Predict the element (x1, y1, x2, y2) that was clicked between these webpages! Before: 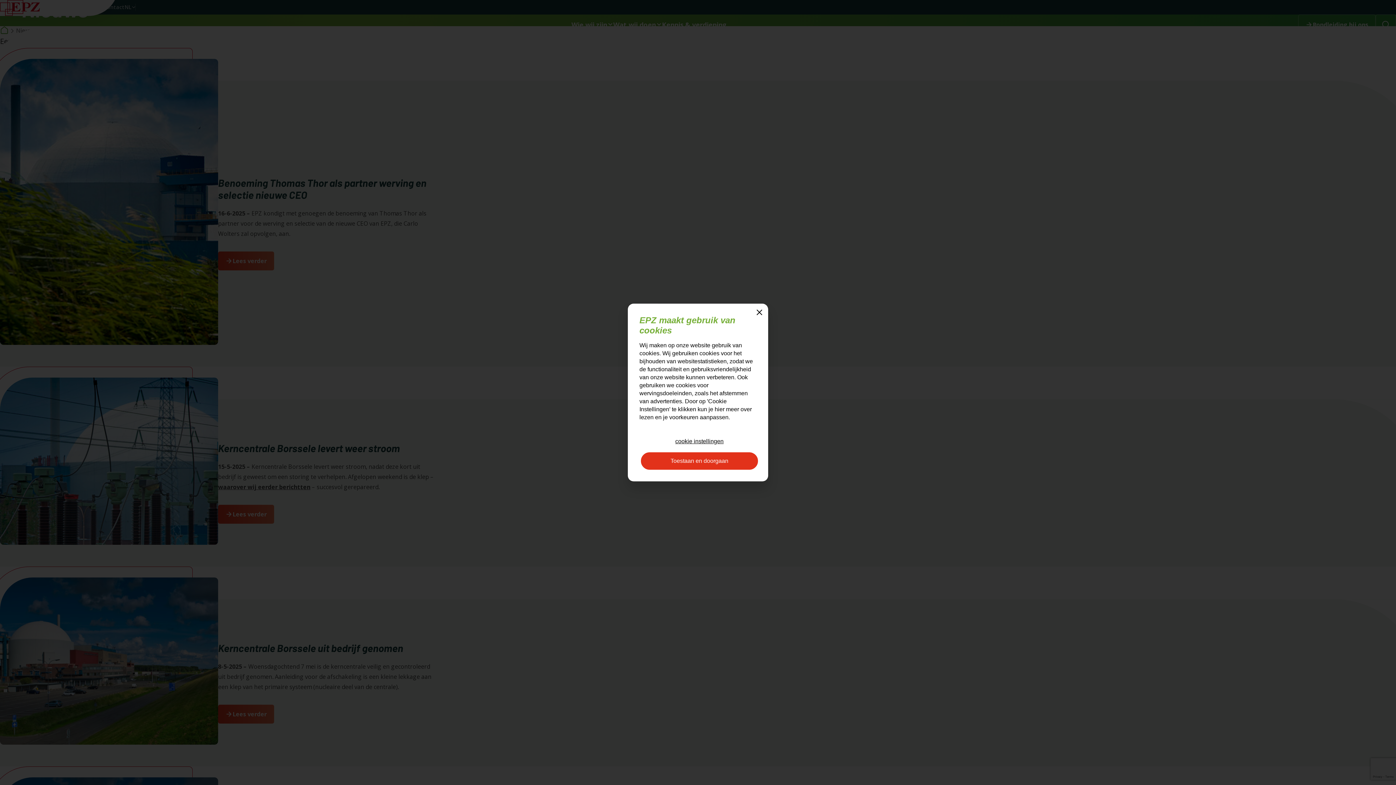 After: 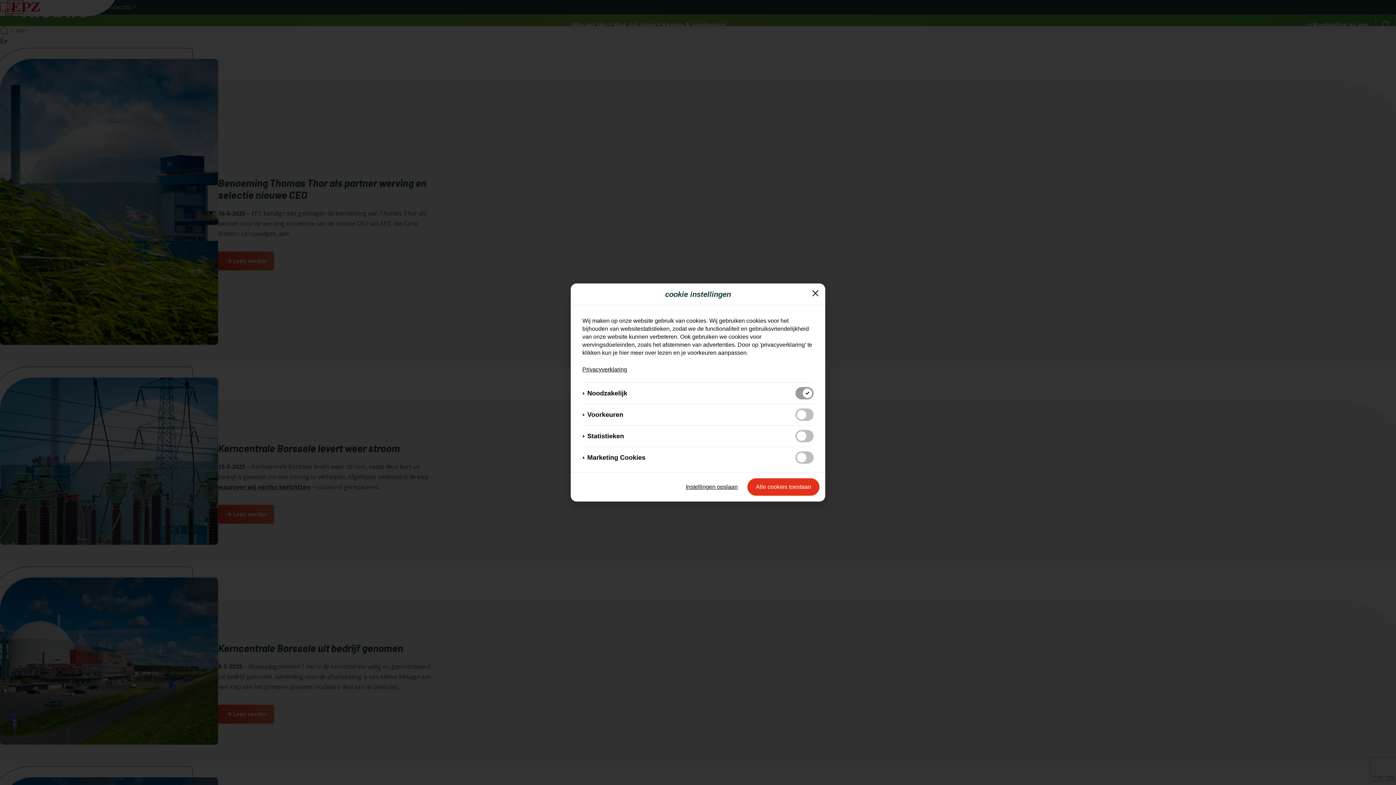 Action: bbox: (641, 432, 758, 450) label: cookie instellingen